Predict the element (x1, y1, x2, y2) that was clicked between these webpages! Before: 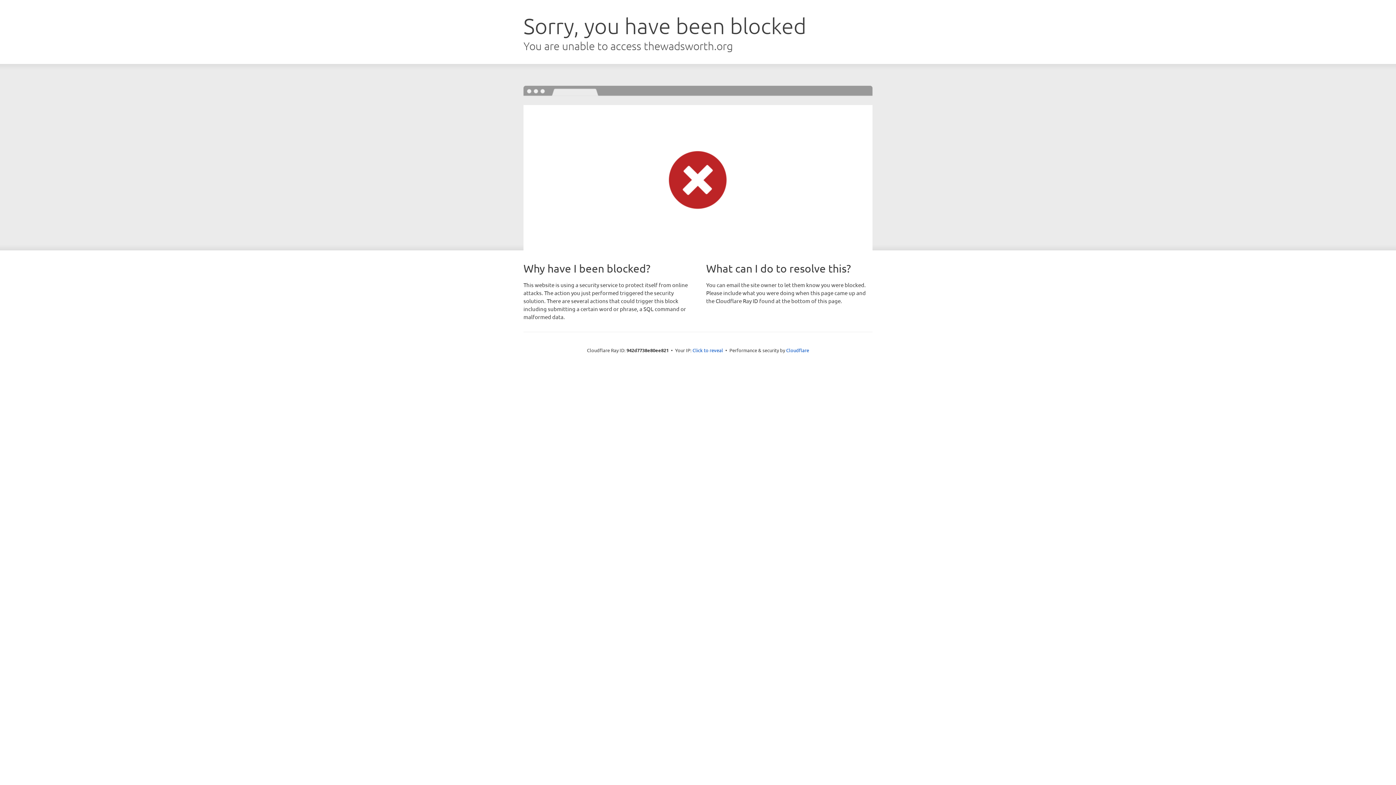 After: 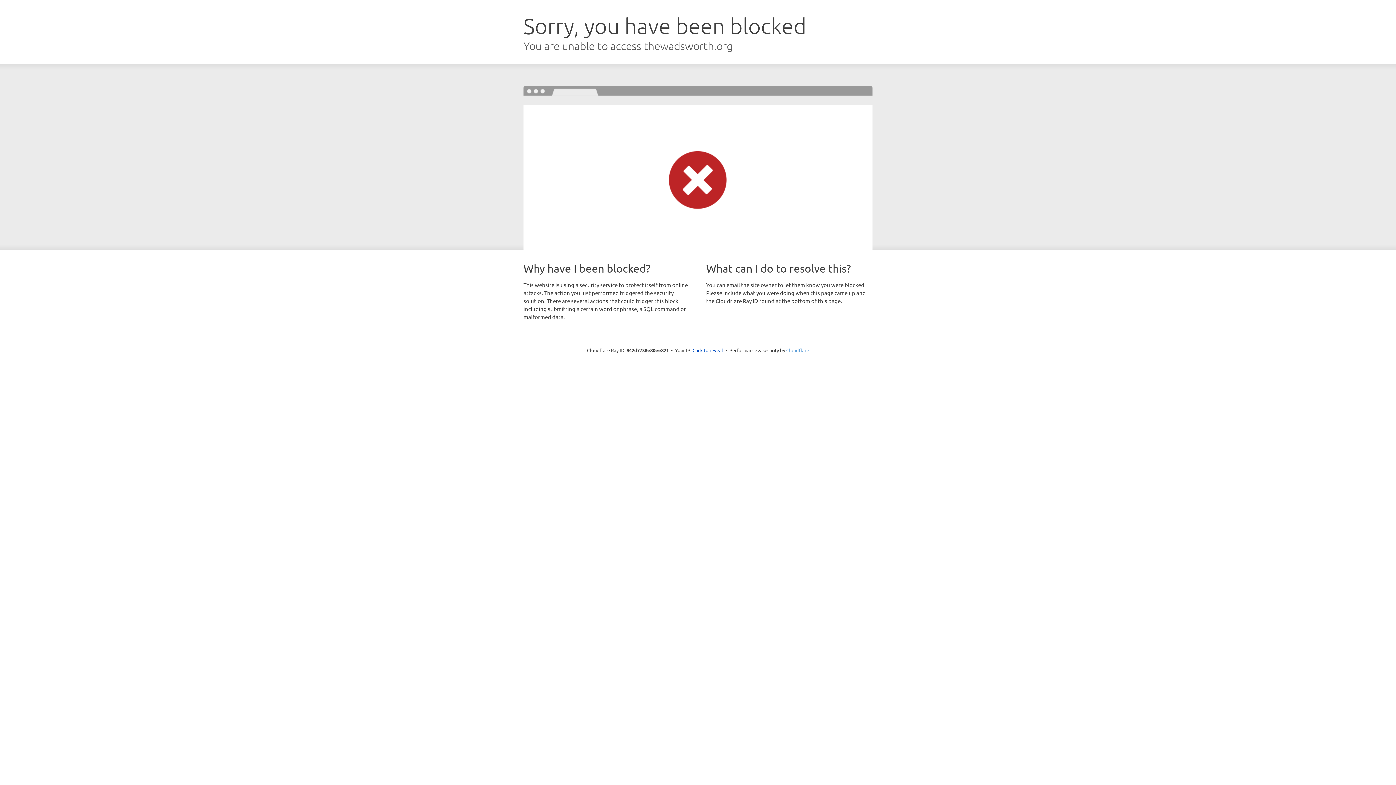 Action: bbox: (786, 347, 809, 353) label: Cloudflare